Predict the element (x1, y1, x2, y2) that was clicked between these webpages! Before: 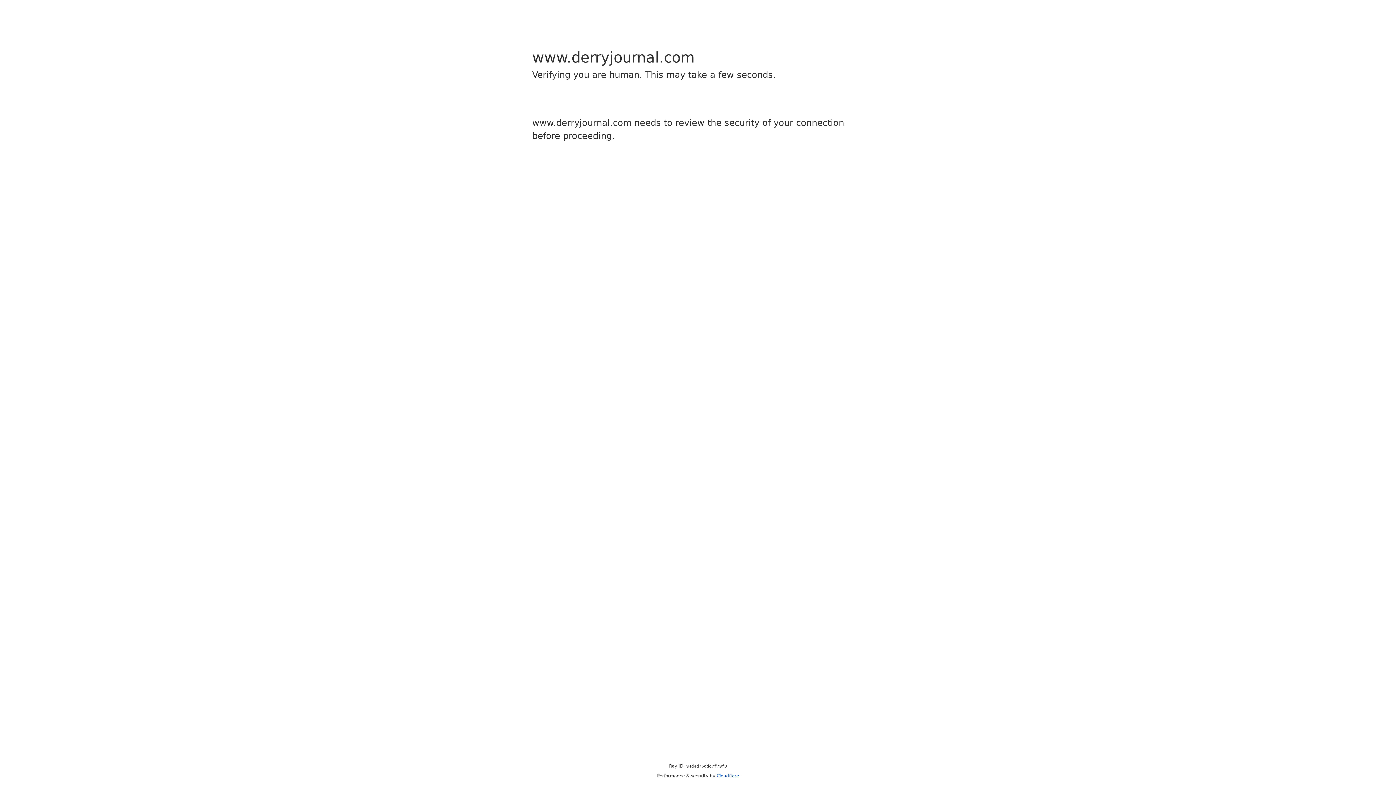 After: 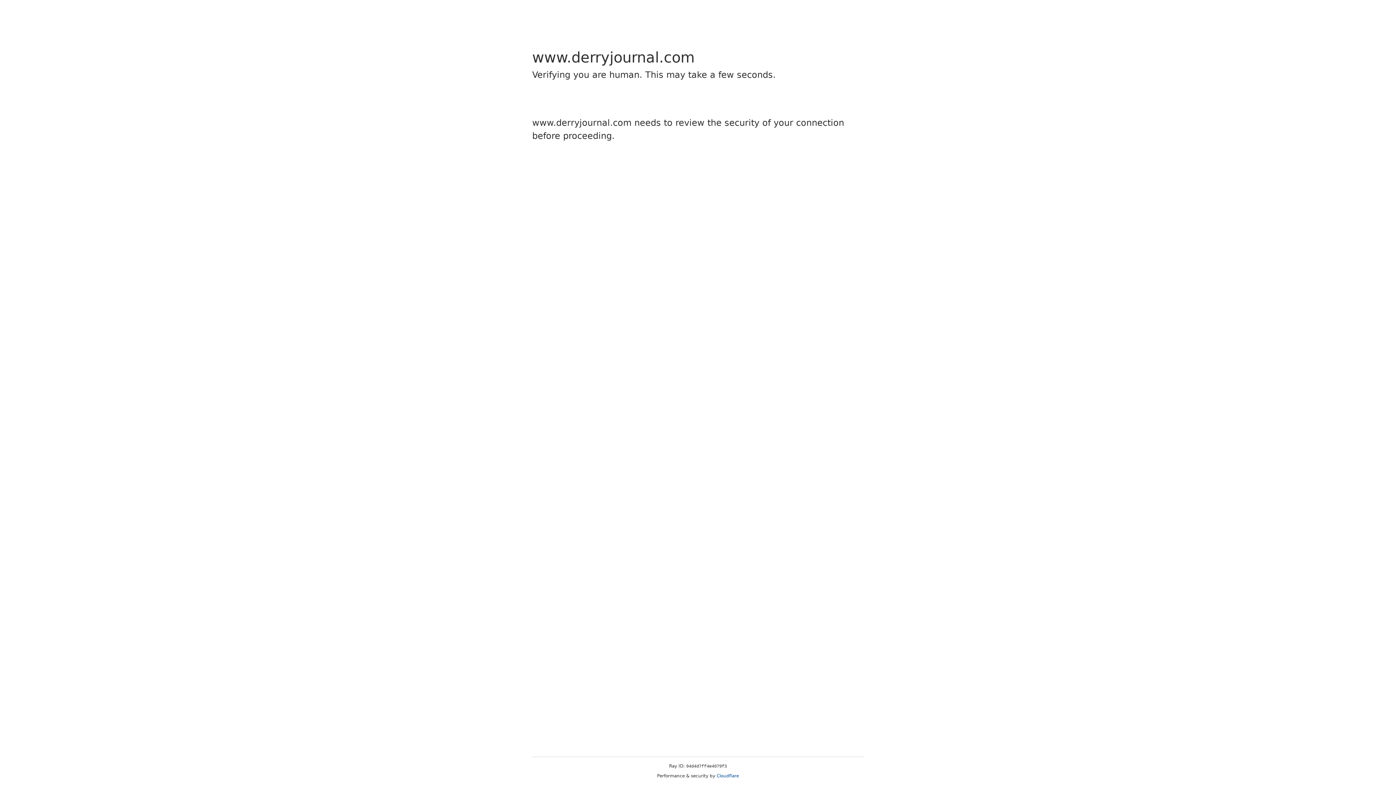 Action: label: Cloudflare bbox: (716, 773, 739, 778)